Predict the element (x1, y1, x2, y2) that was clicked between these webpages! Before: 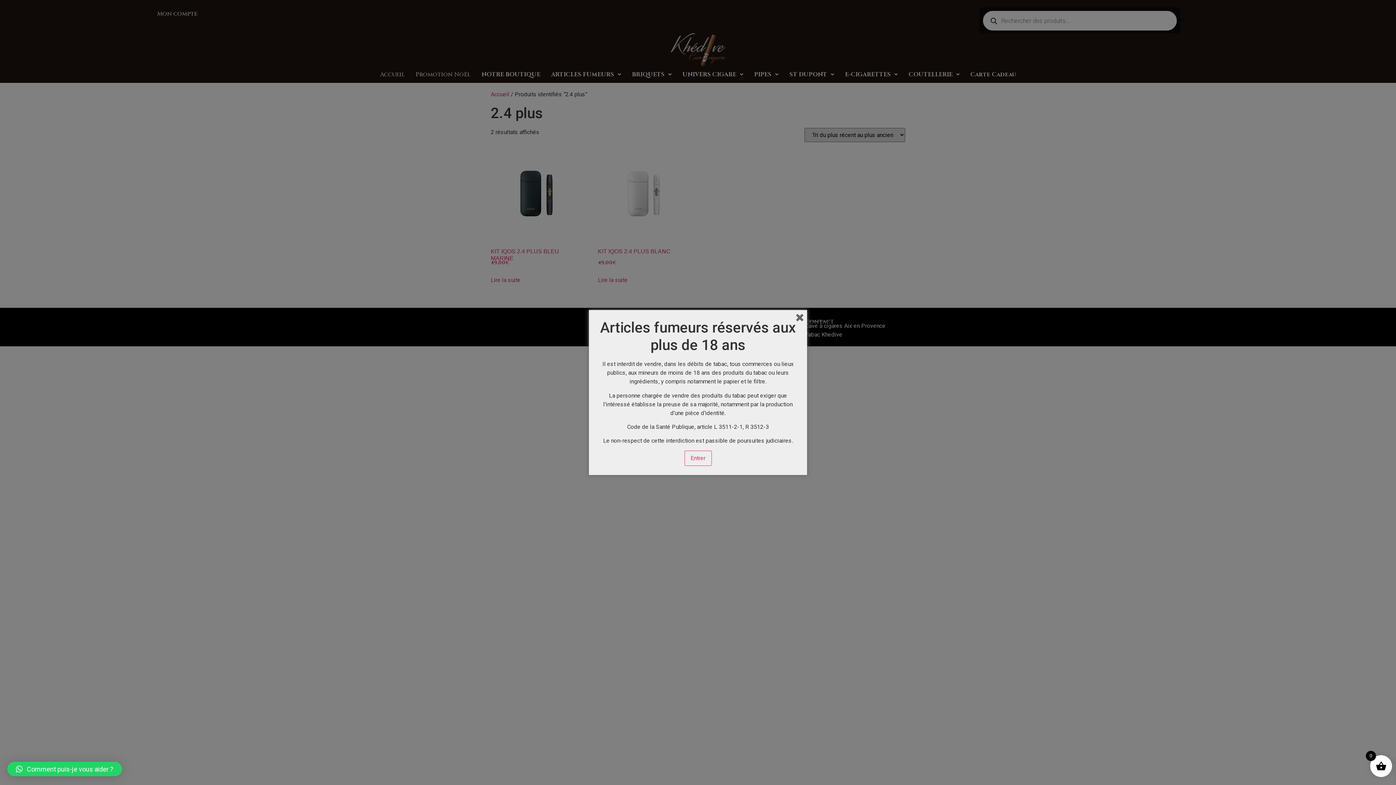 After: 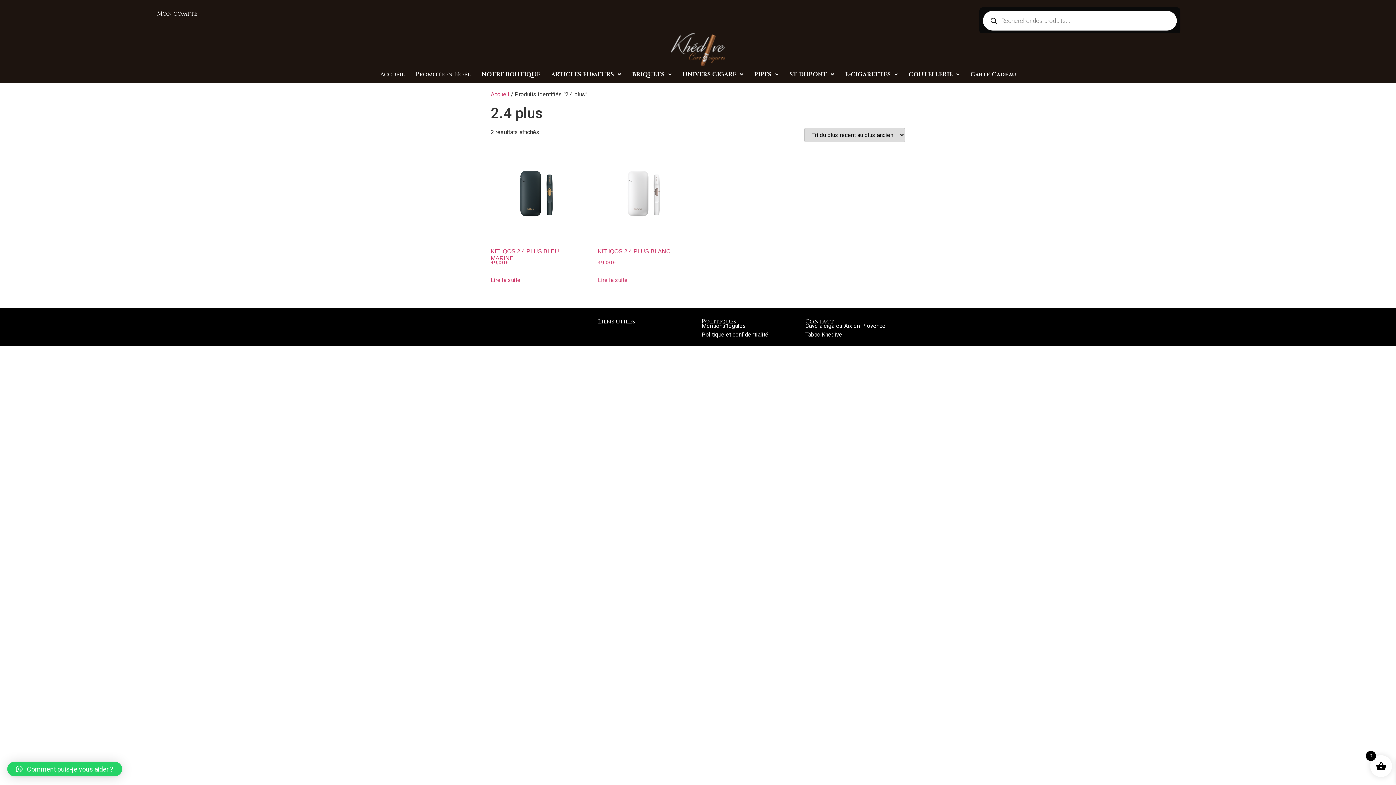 Action: bbox: (684, 450, 711, 466) label: Entrer